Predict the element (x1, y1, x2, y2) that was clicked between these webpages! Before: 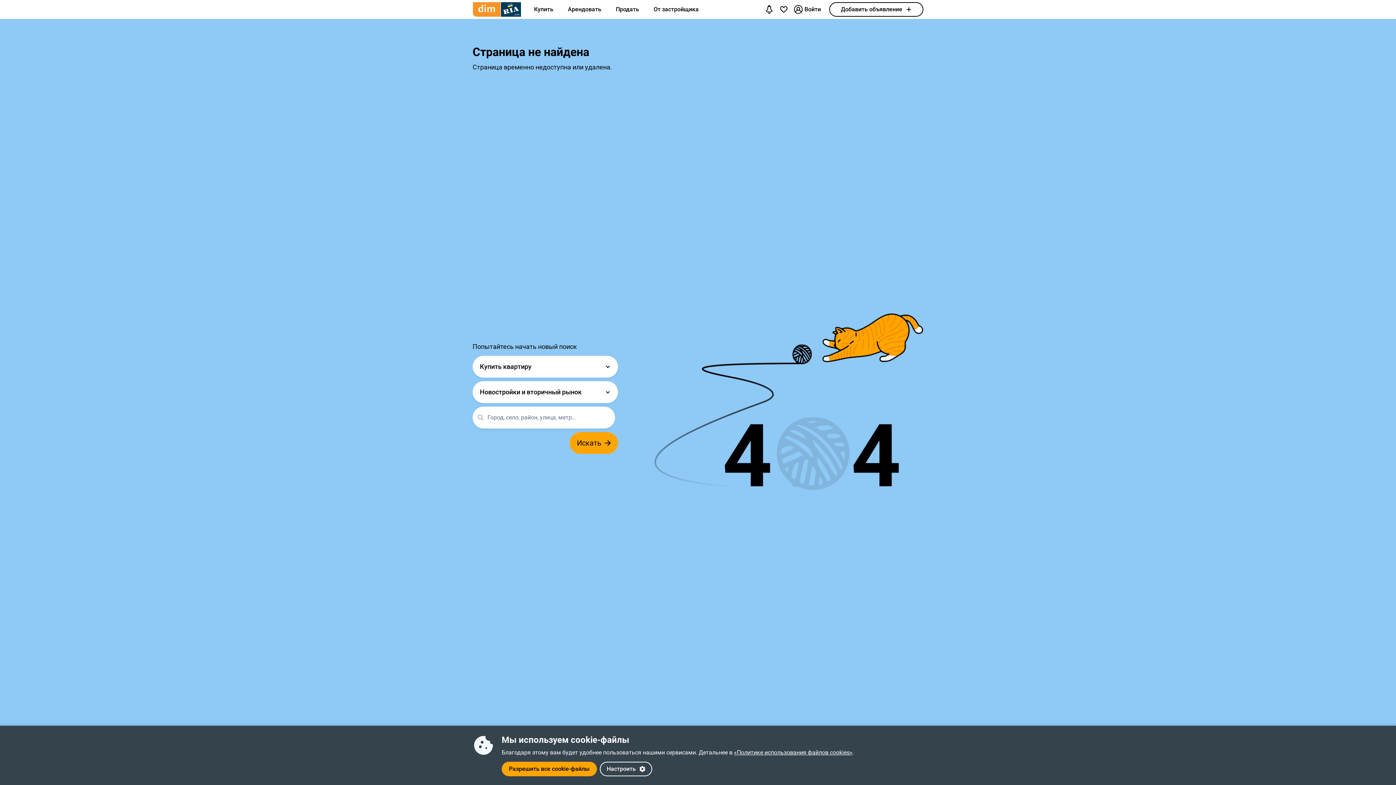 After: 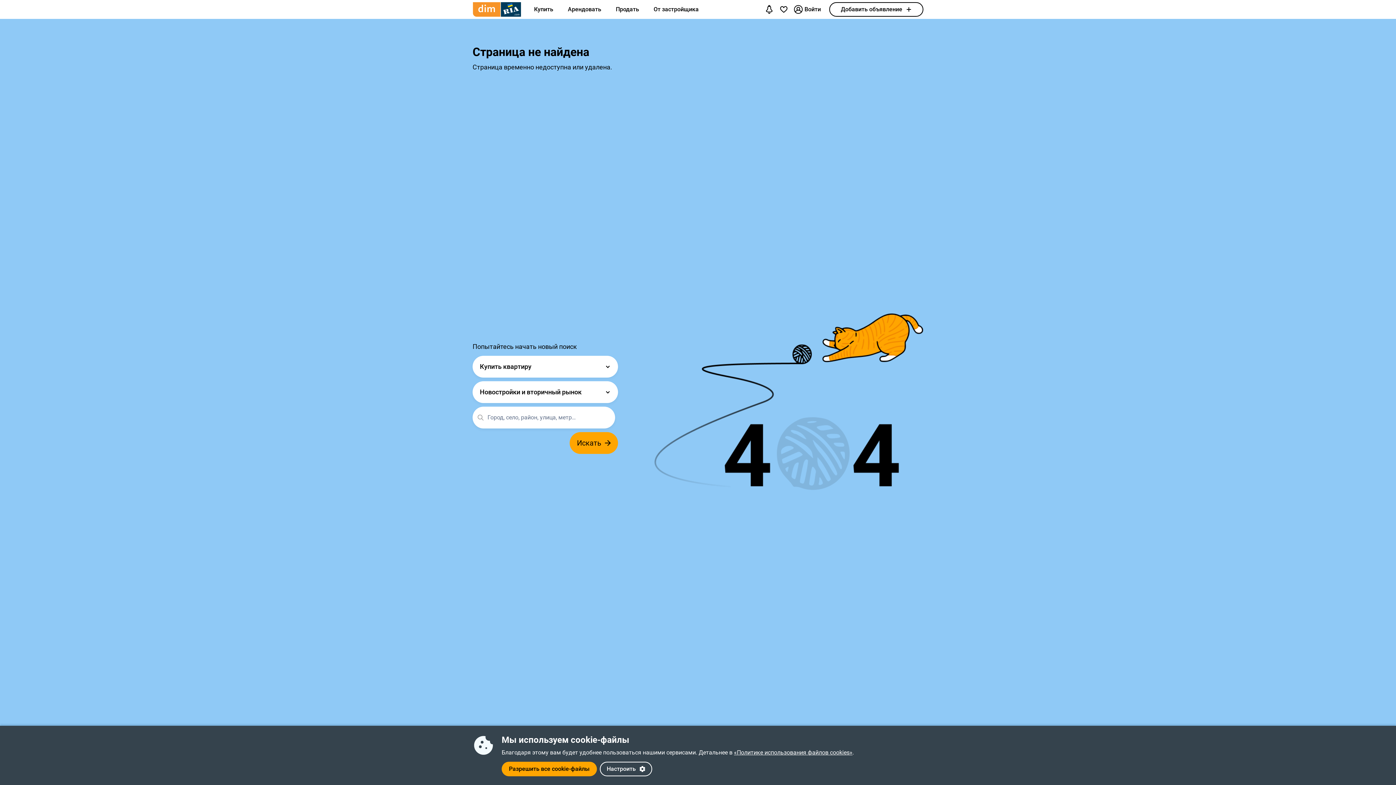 Action: bbox: (734, 749, 852, 756) label: «Политике использования файлов cookies»